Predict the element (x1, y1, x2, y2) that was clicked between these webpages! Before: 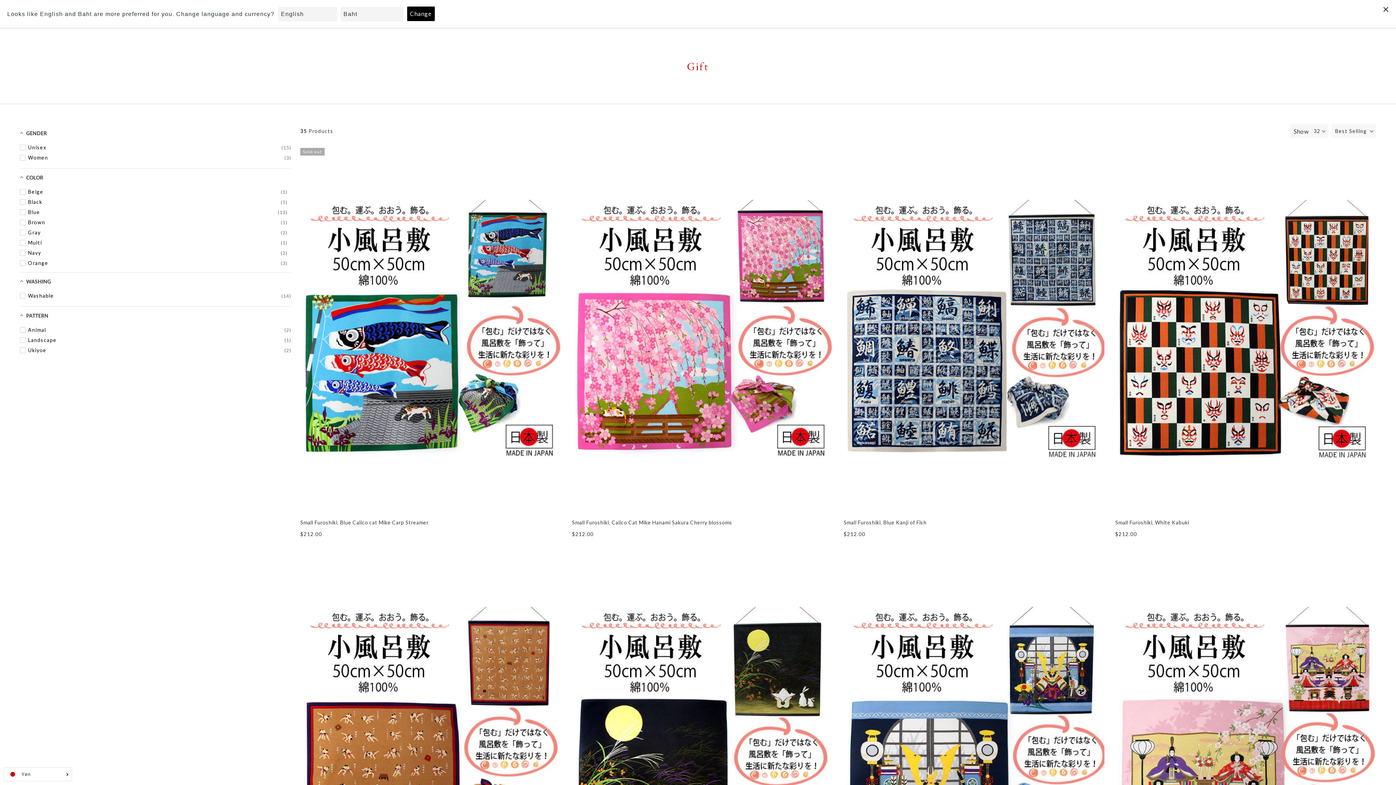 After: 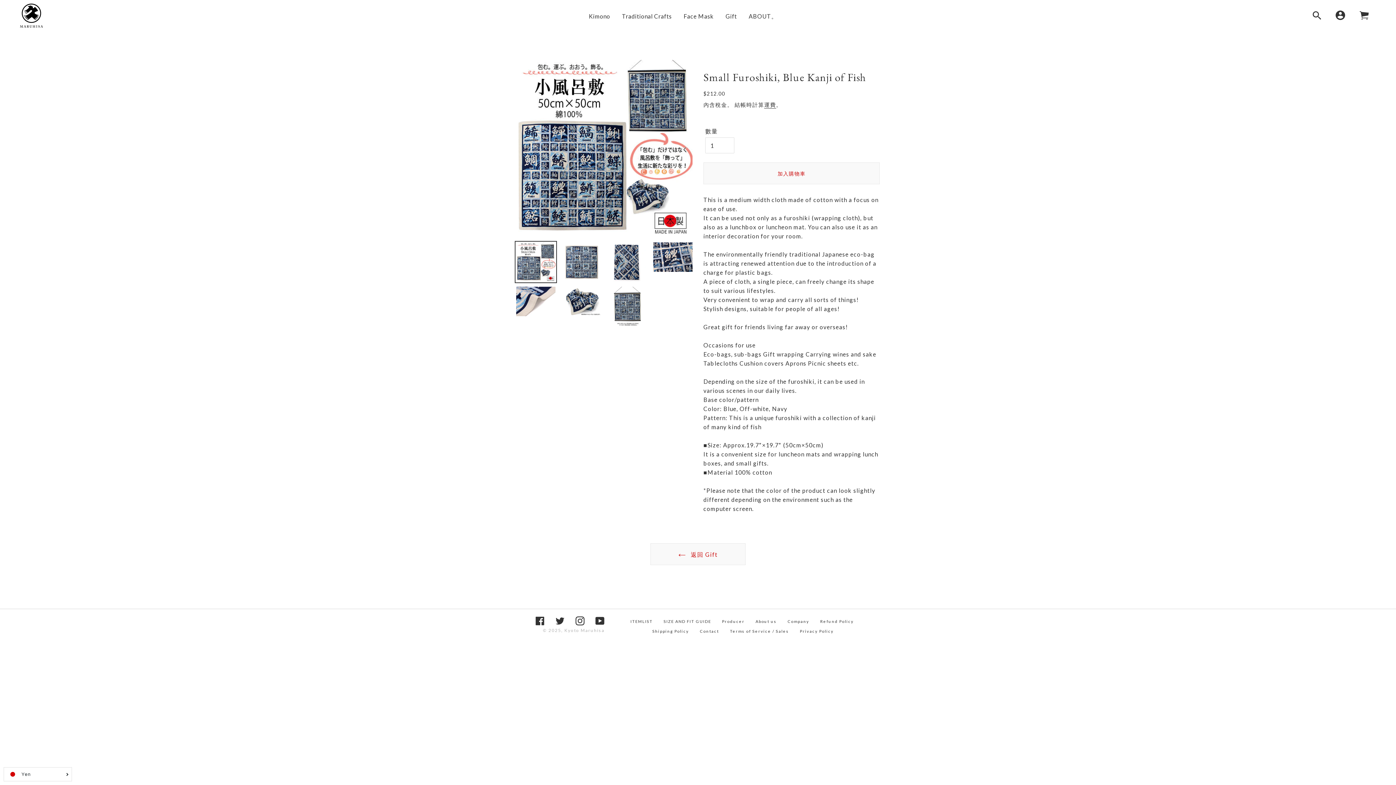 Action: bbox: (843, 148, 1104, 513)